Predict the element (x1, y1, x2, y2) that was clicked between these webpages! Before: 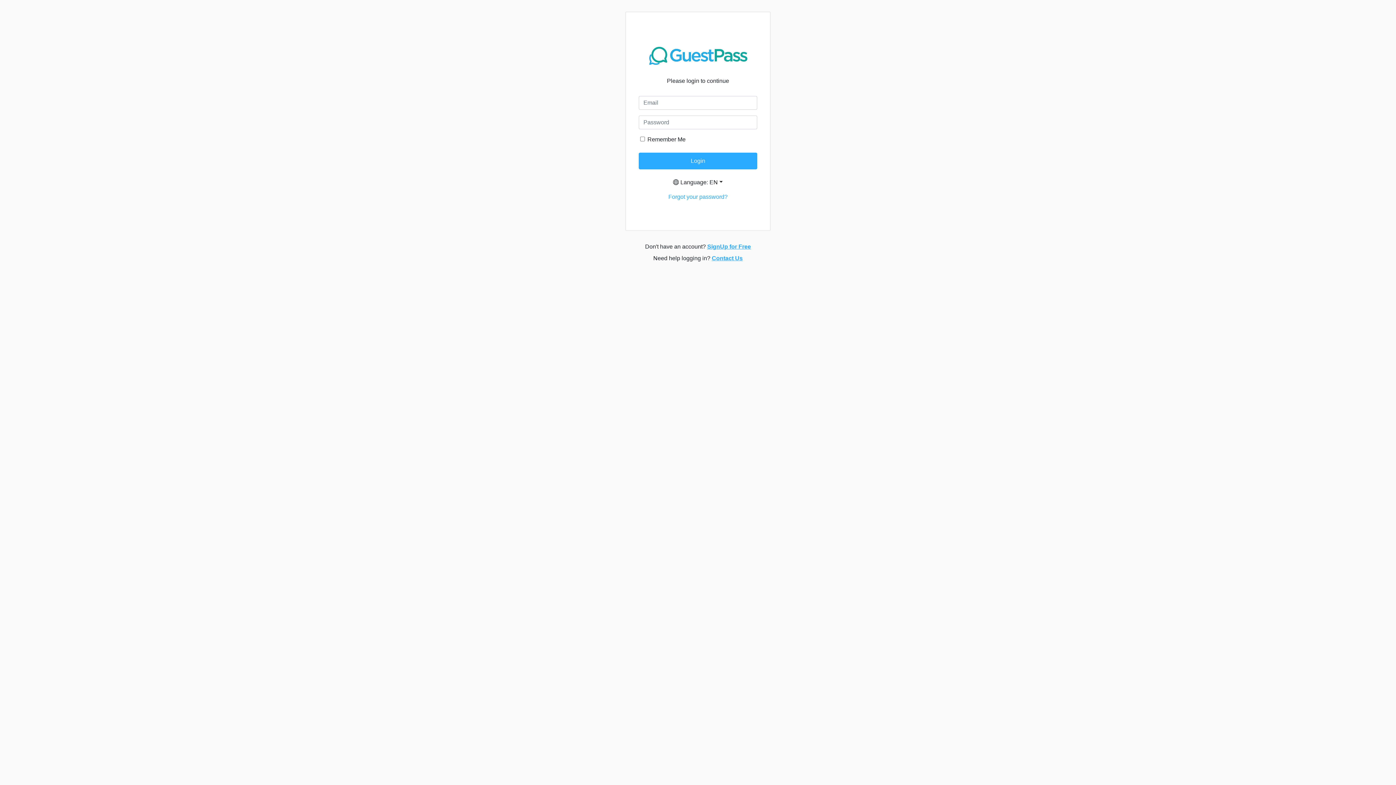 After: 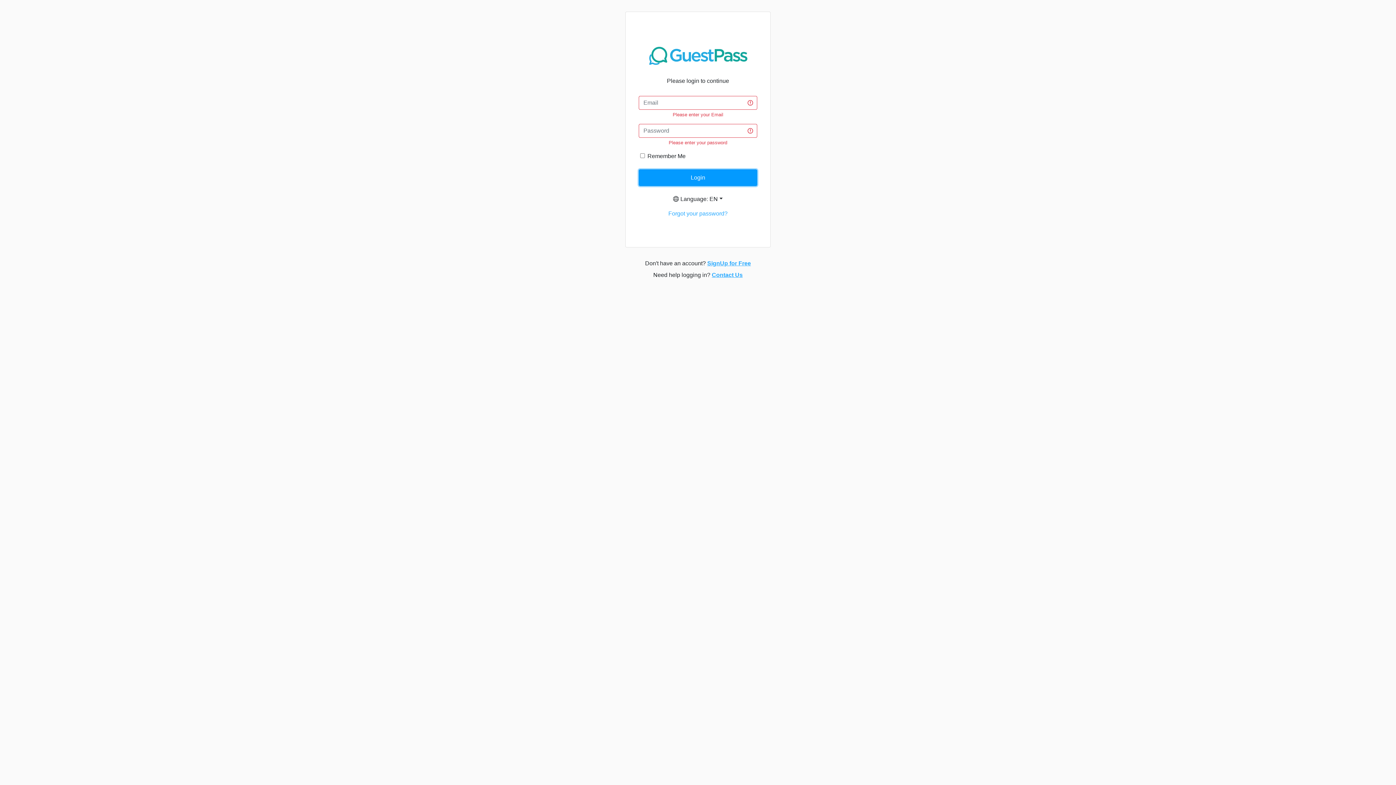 Action: bbox: (638, 152, 757, 169) label: Login